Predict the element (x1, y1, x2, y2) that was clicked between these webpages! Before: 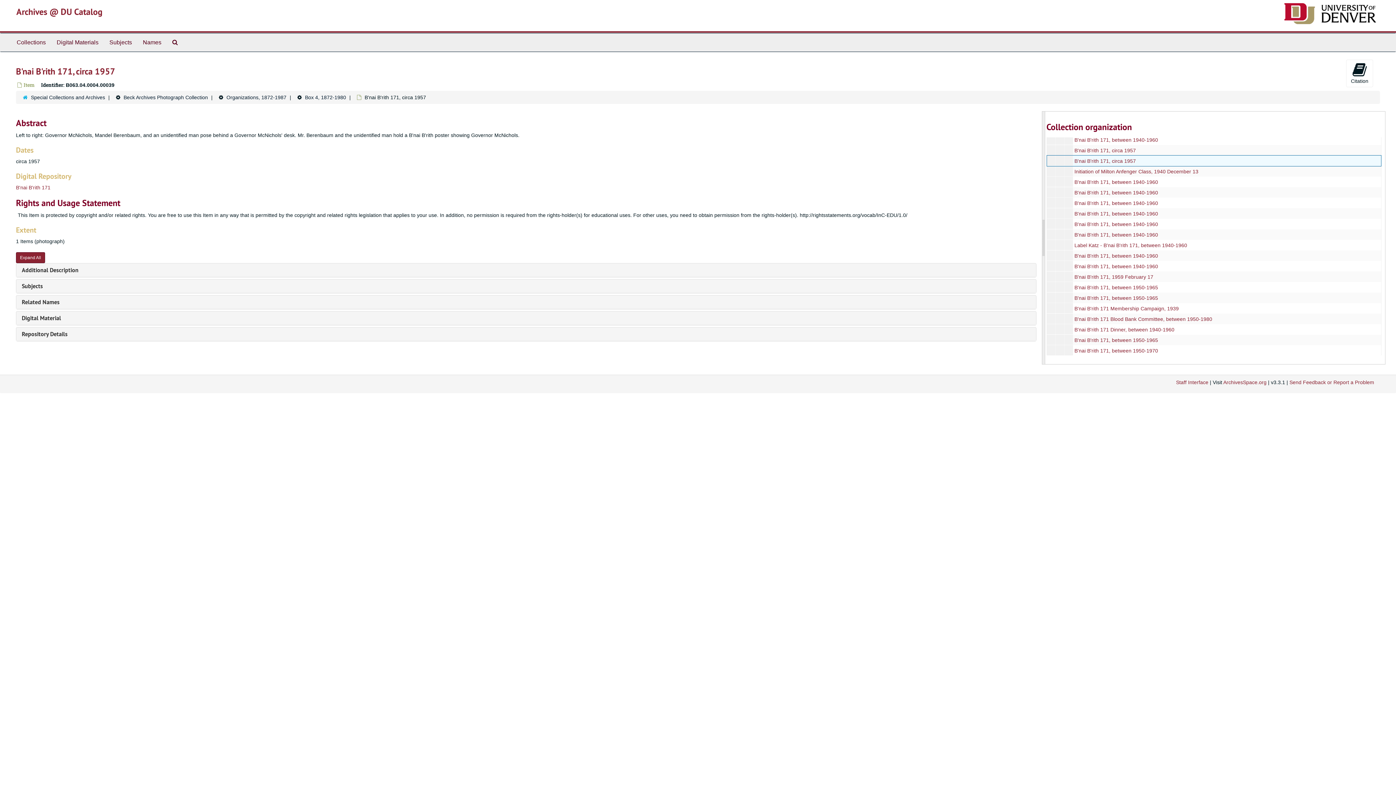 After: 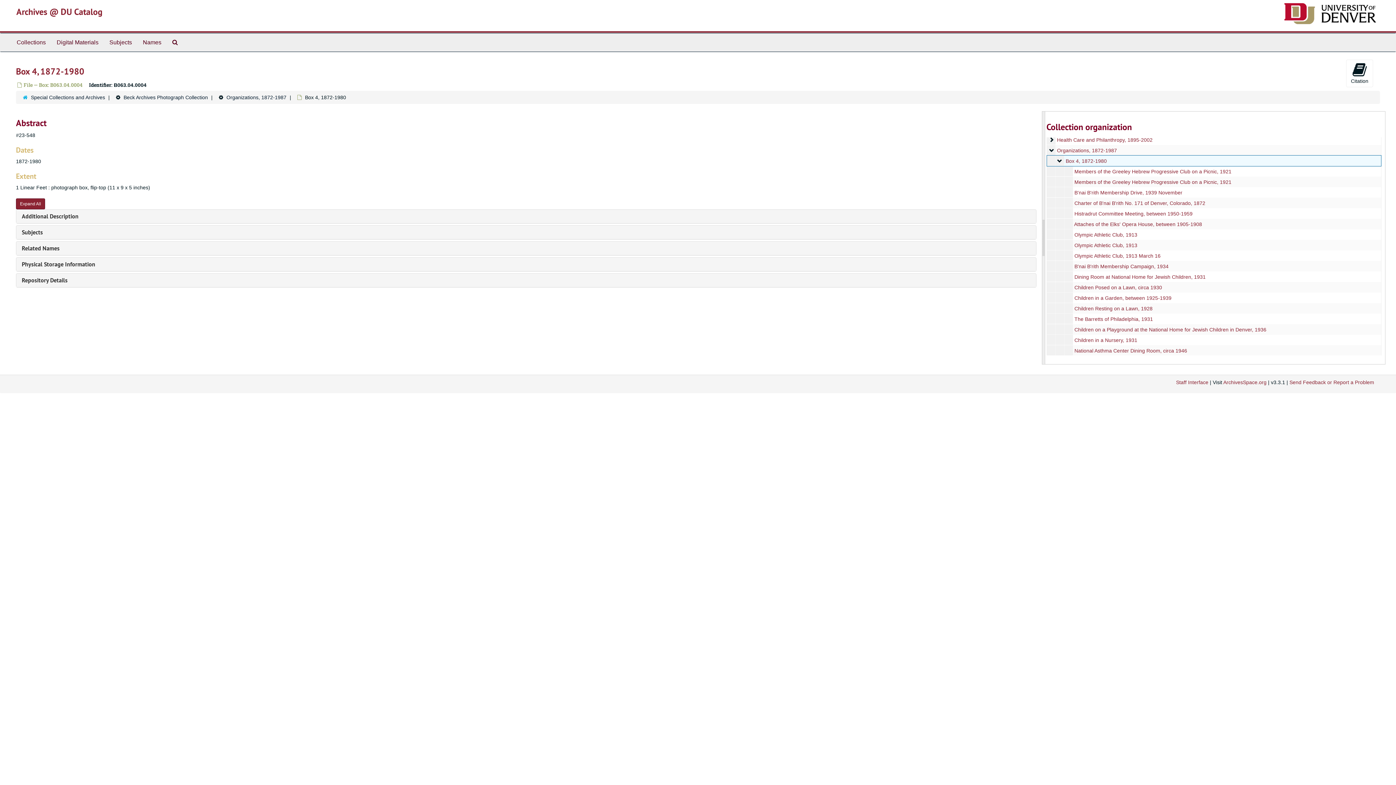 Action: label: Box 4, 1872-1980 bbox: (305, 94, 346, 100)